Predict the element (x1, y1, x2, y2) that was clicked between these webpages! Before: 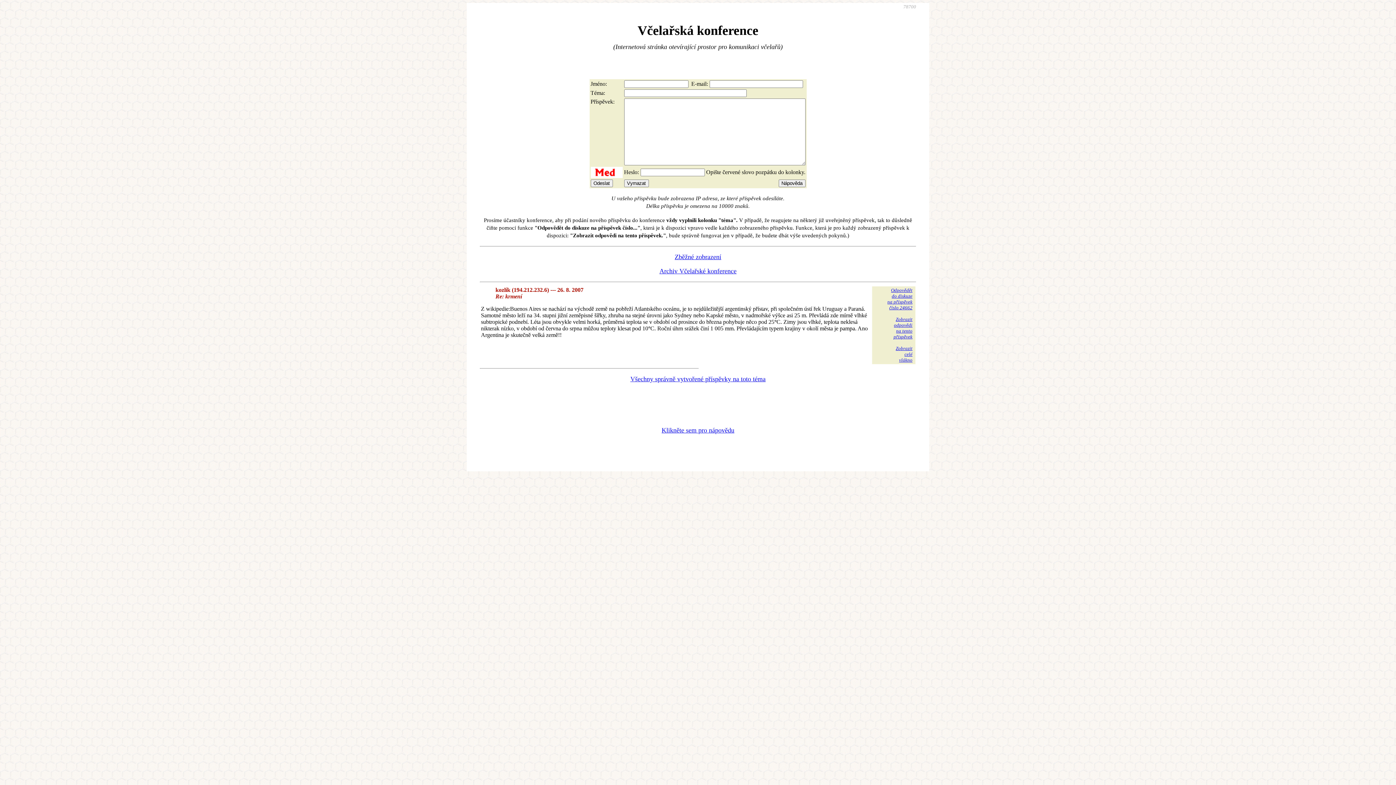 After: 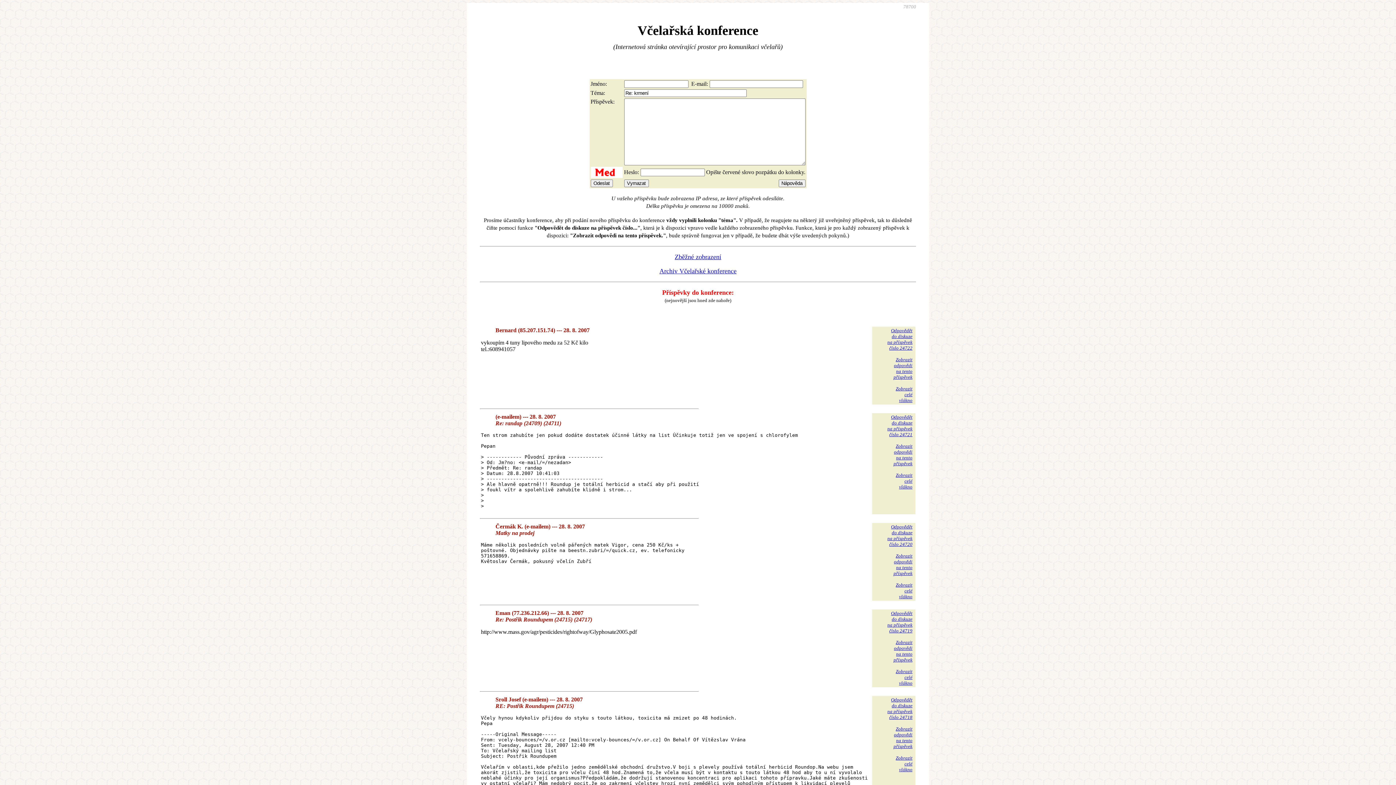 Action: label: Odpovědět
do diskuze
na příspěvek
číslo 24662 bbox: (887, 287, 912, 310)